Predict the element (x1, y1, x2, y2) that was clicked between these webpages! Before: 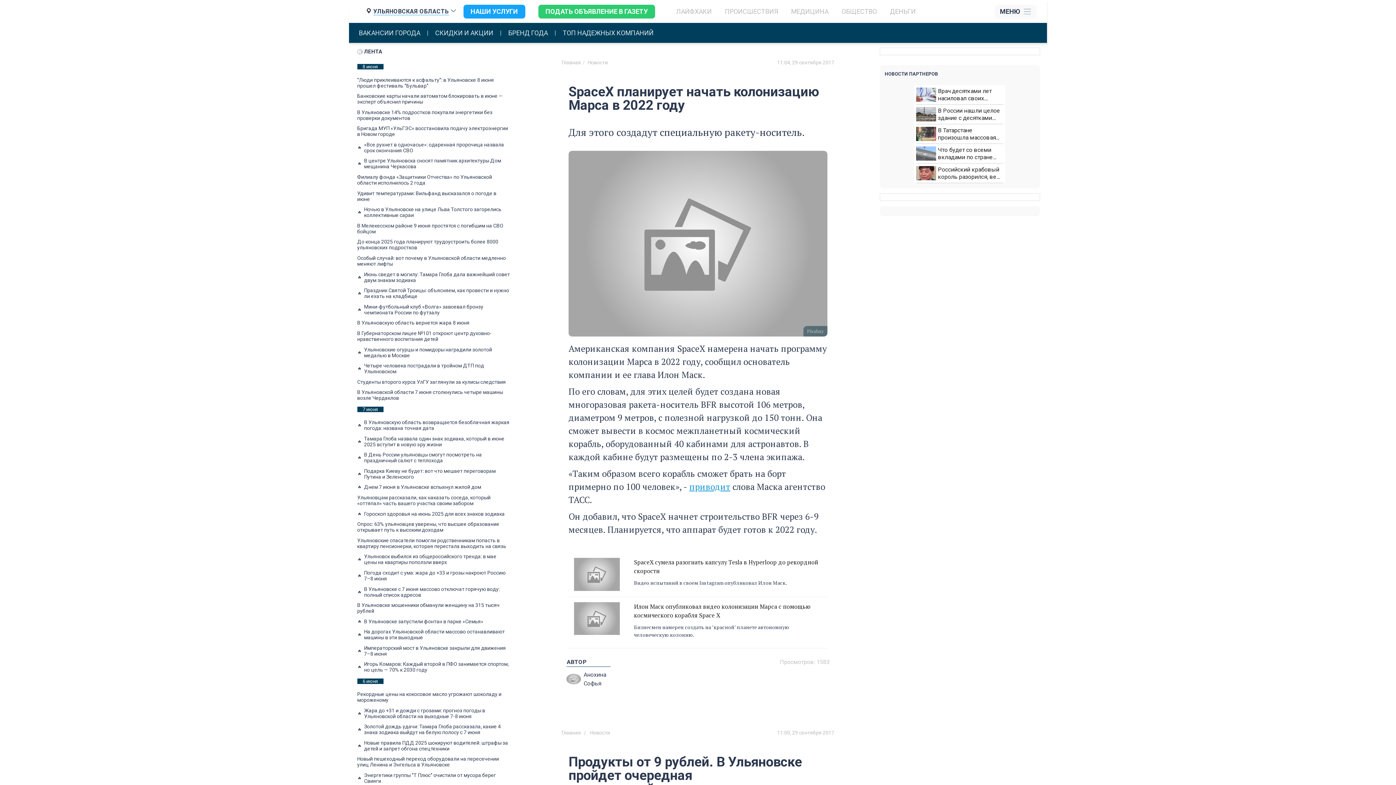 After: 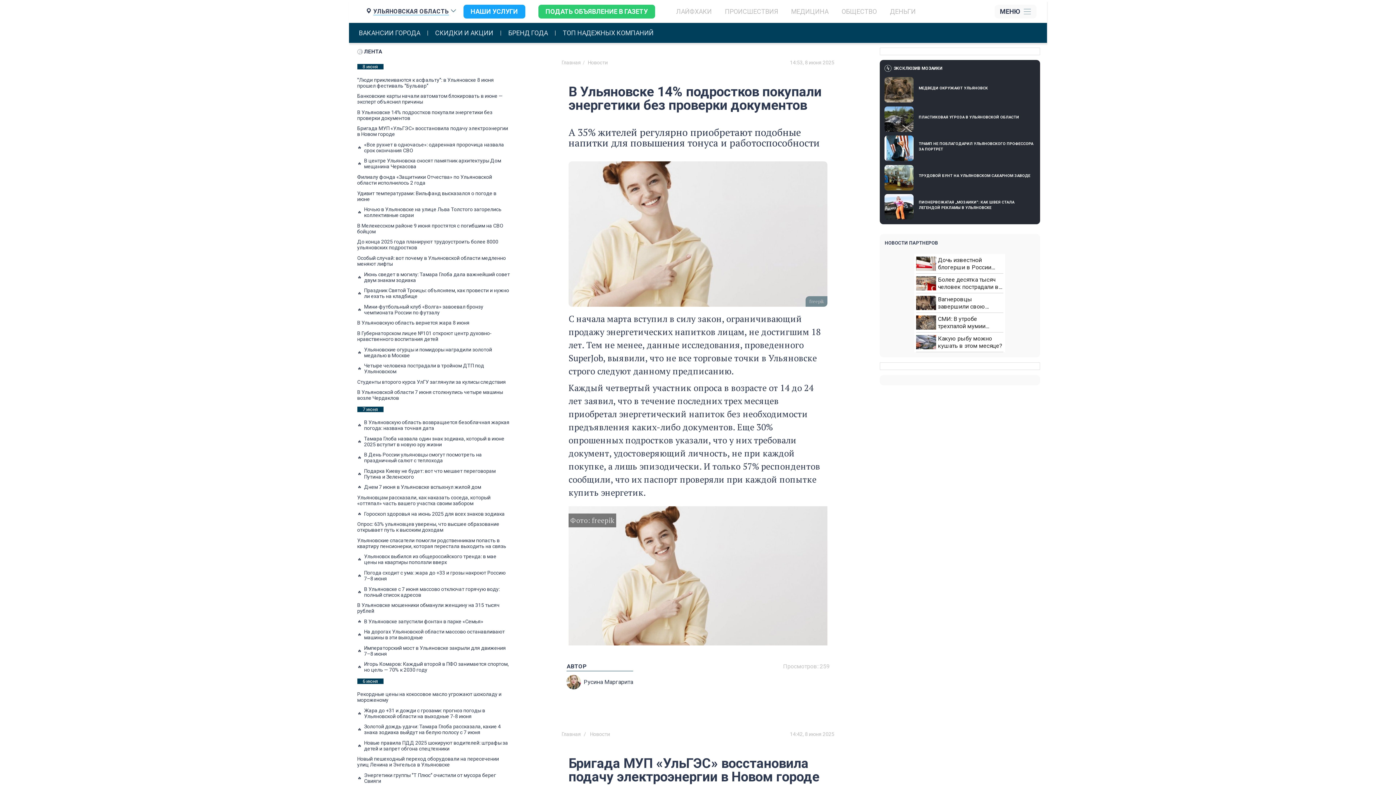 Action: label: В Ульяновске 14% подростков покупали энергетики без проверки документов bbox: (357, 109, 510, 120)